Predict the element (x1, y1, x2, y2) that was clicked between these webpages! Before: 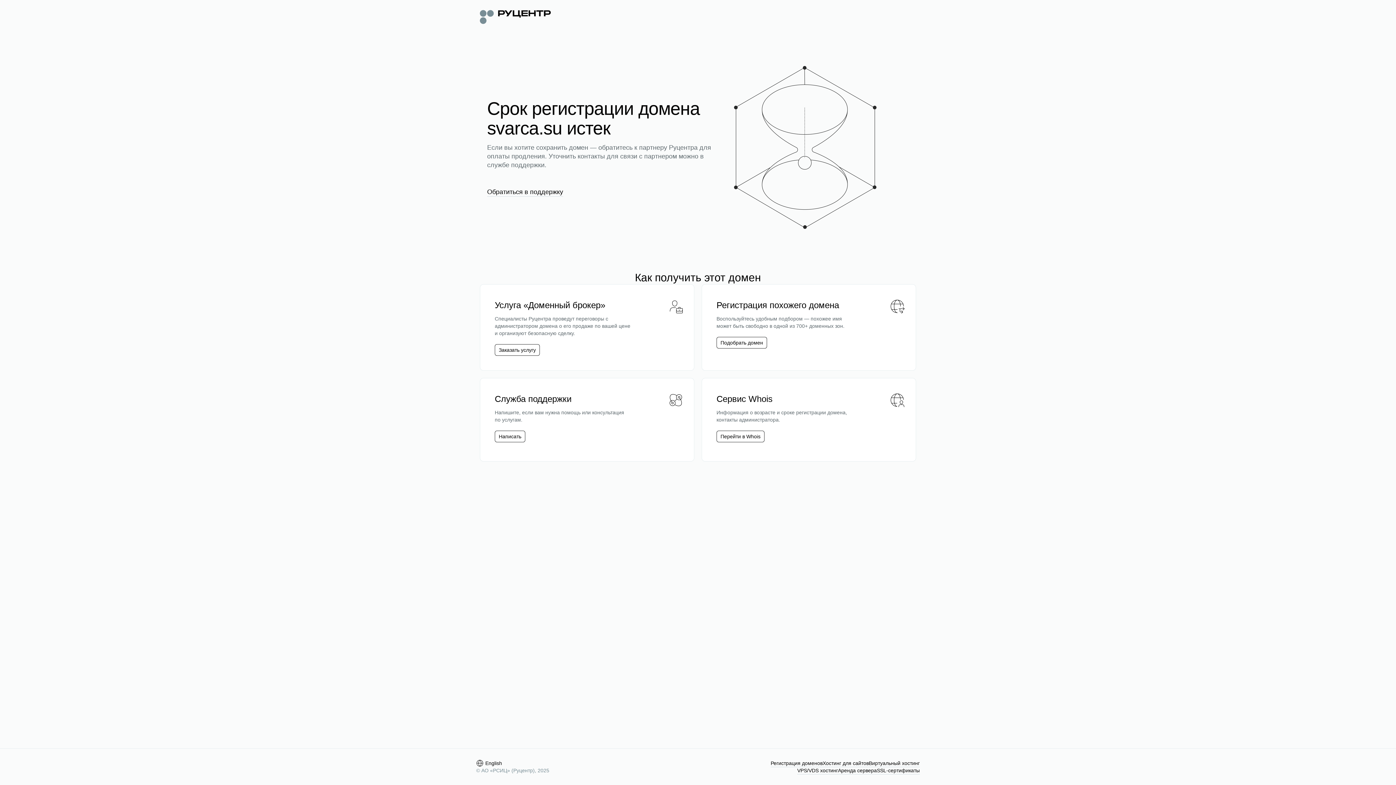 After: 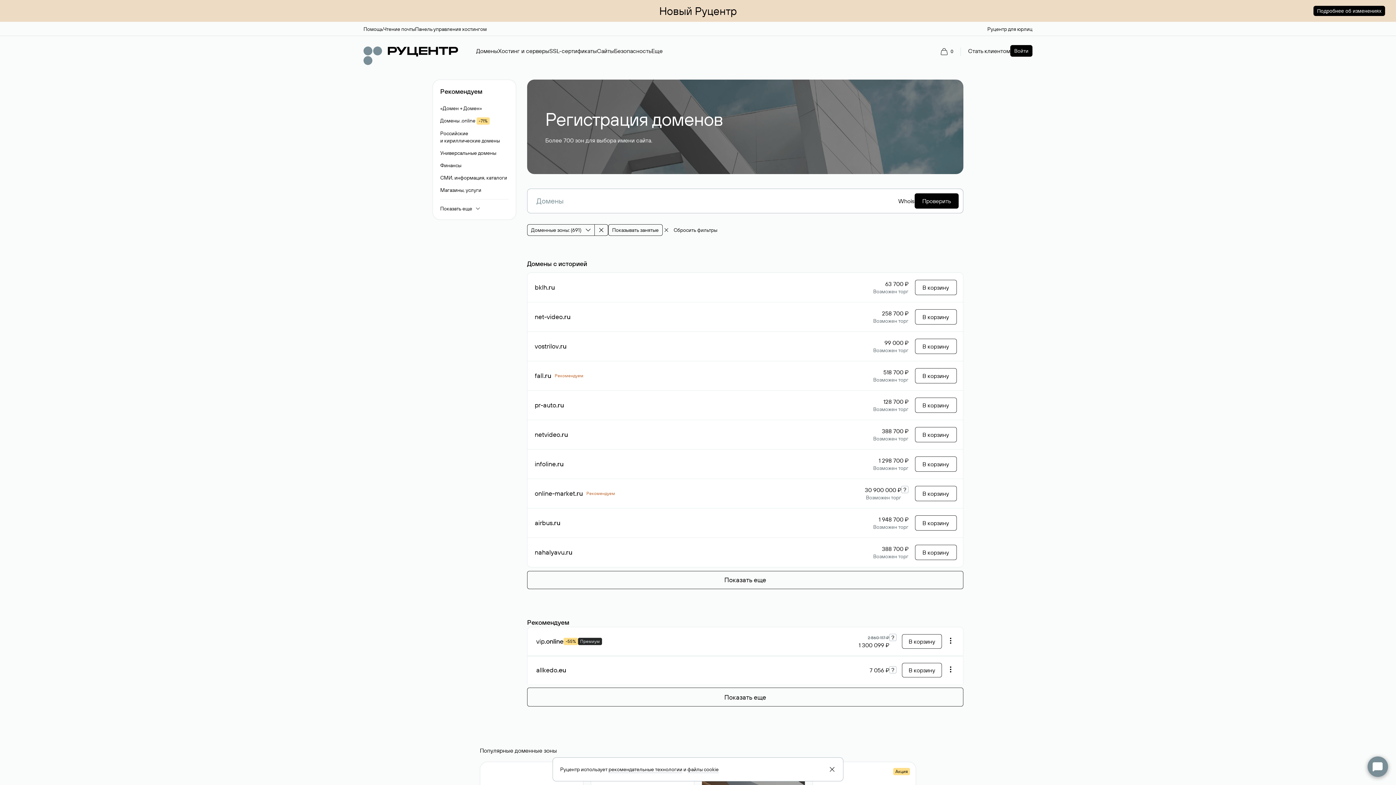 Action: bbox: (720, 339, 763, 346) label: Подобрать домен